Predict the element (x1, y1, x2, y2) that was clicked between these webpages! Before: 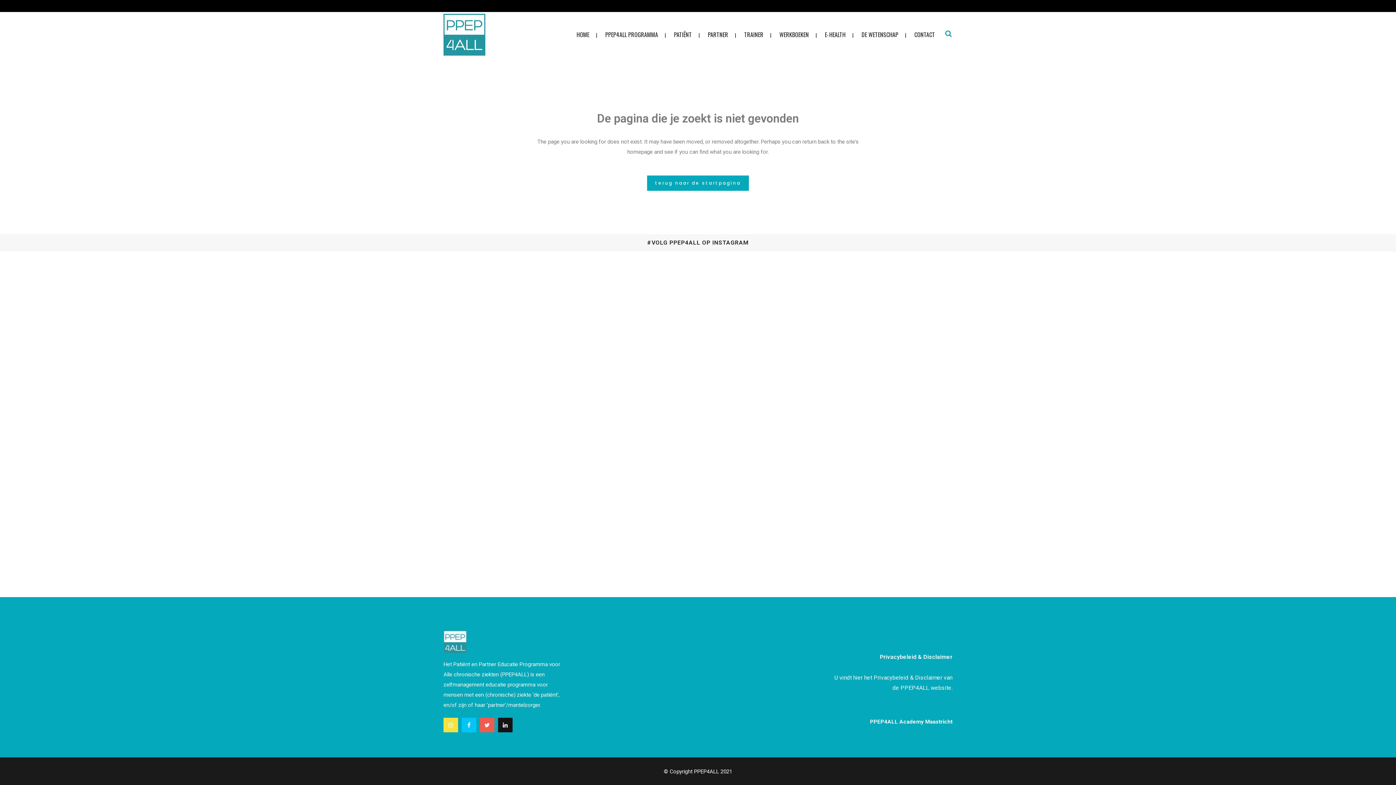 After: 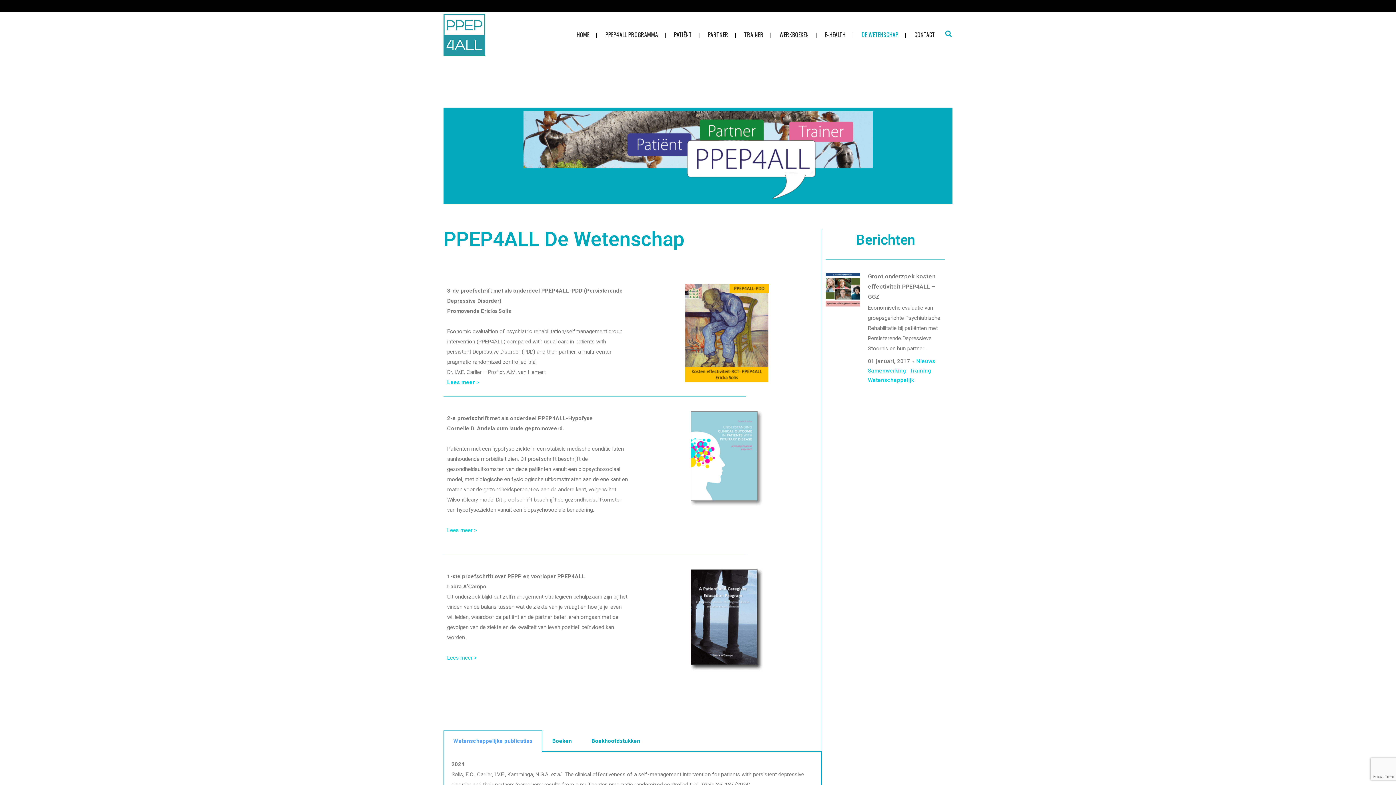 Action: label: DE WETENSCHAP bbox: (854, 12, 905, 57)